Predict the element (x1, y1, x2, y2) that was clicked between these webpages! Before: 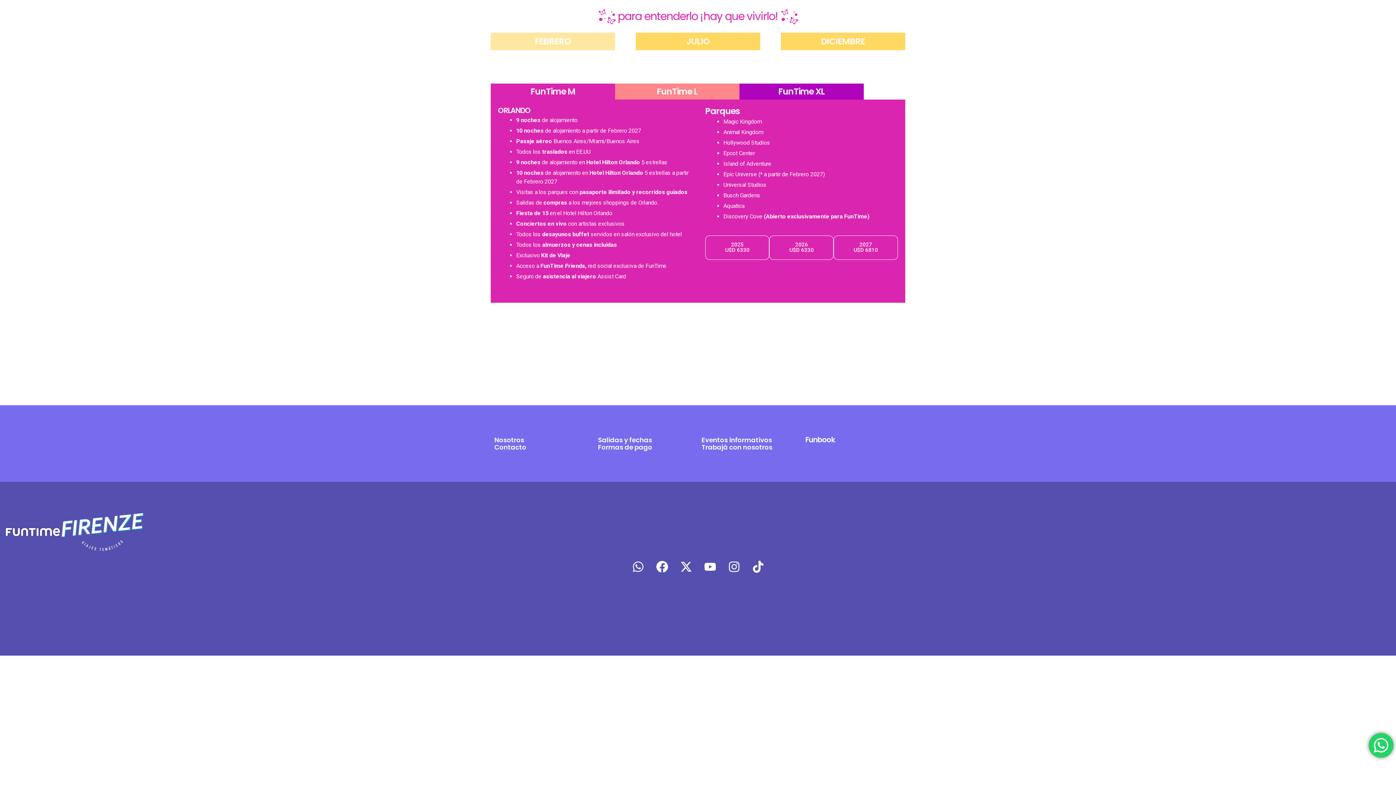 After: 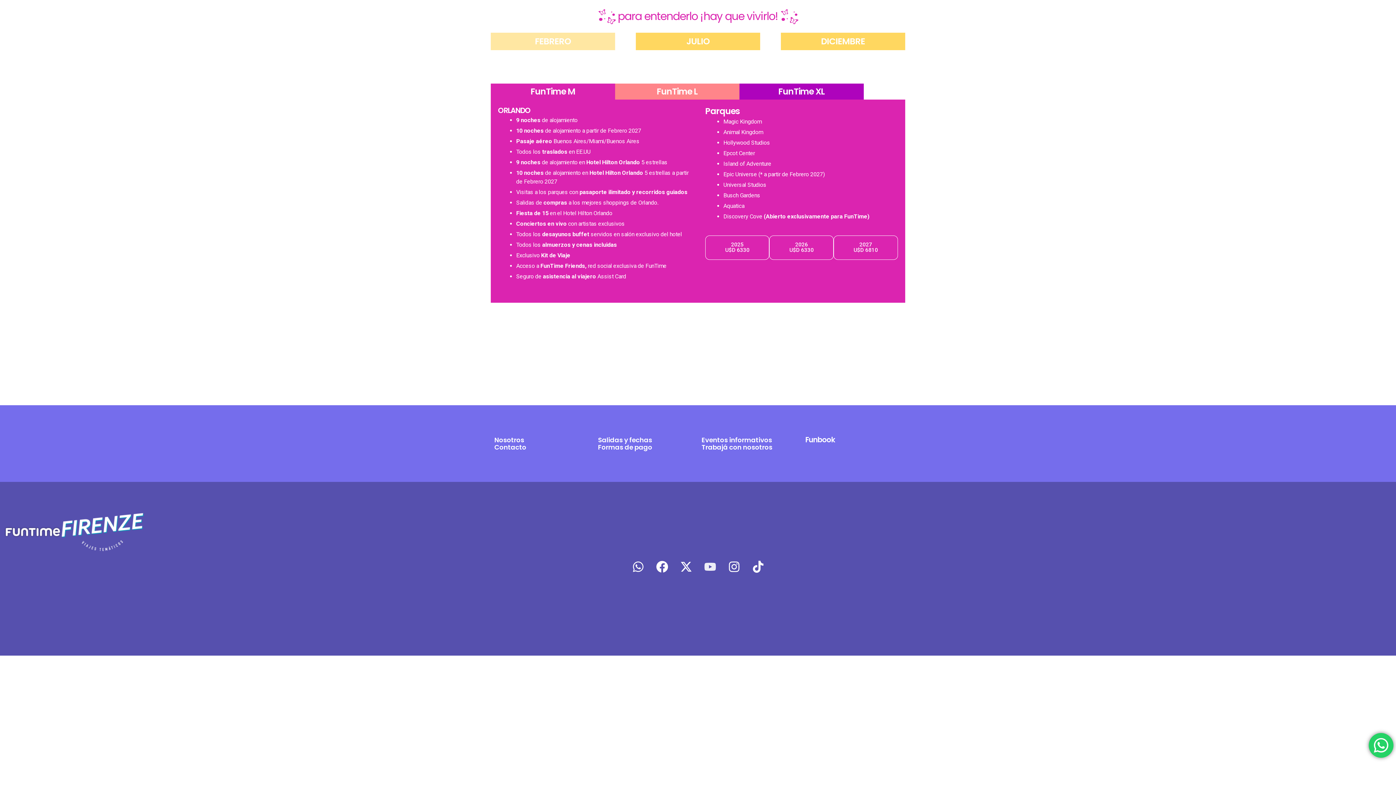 Action: bbox: (698, 555, 722, 579) label: Youtube